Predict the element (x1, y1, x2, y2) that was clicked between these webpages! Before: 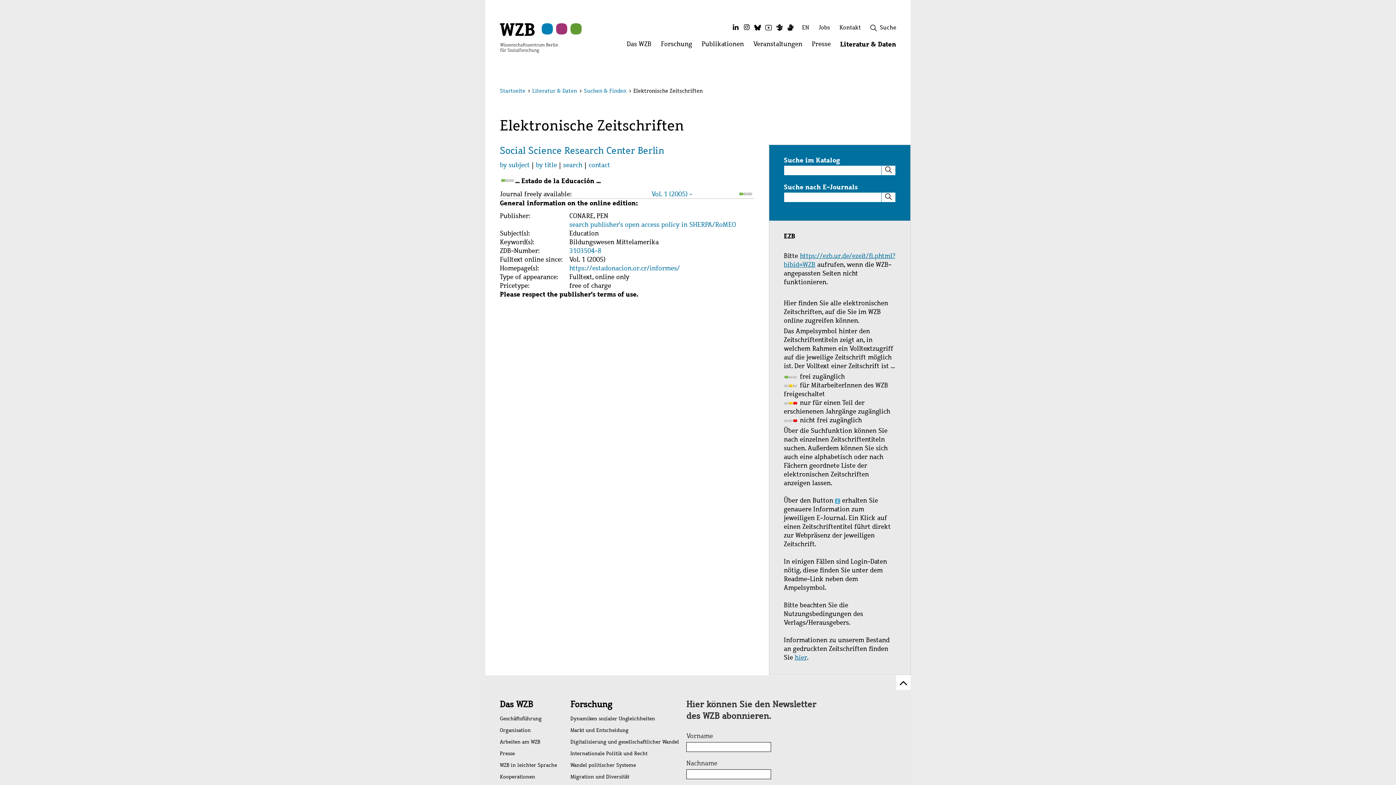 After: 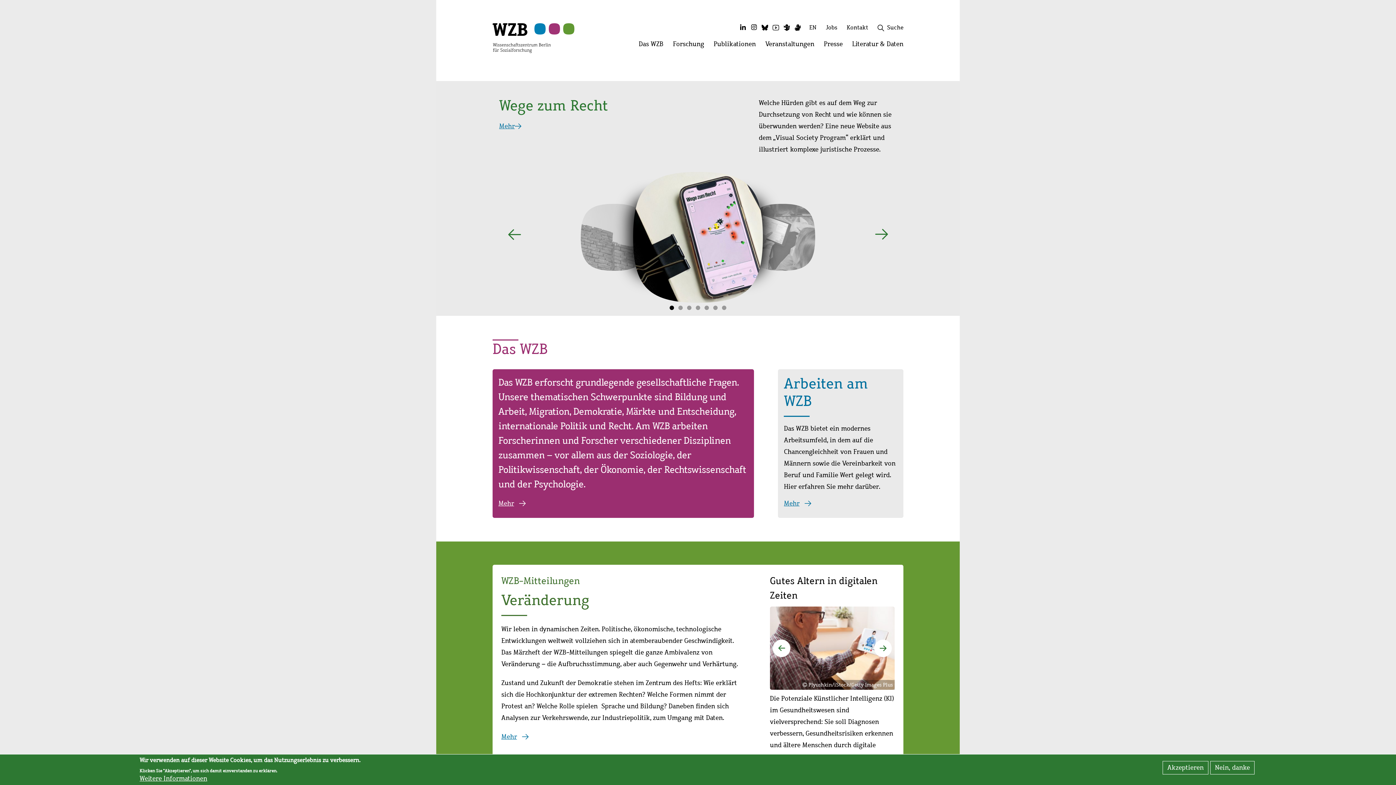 Action: bbox: (500, 87, 525, 94) label: Startseite